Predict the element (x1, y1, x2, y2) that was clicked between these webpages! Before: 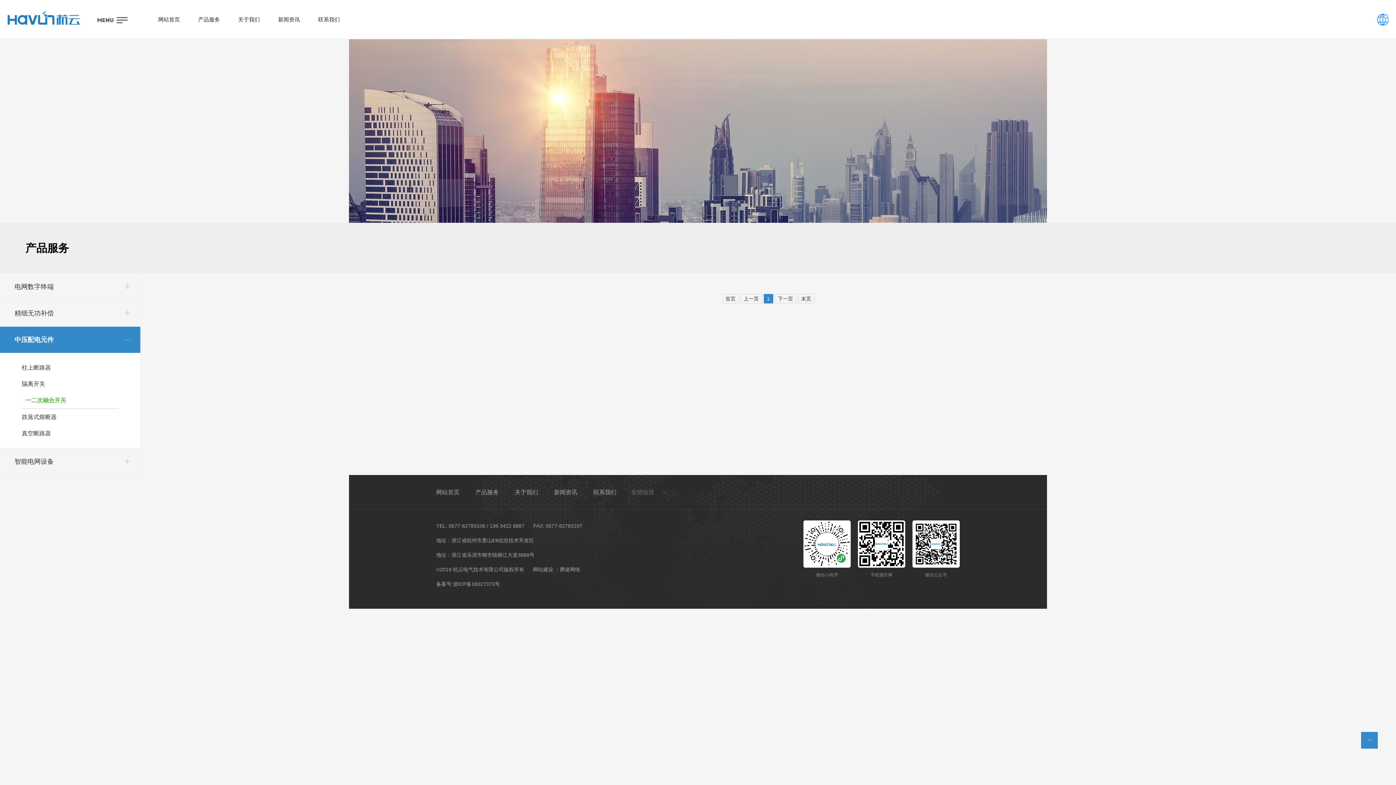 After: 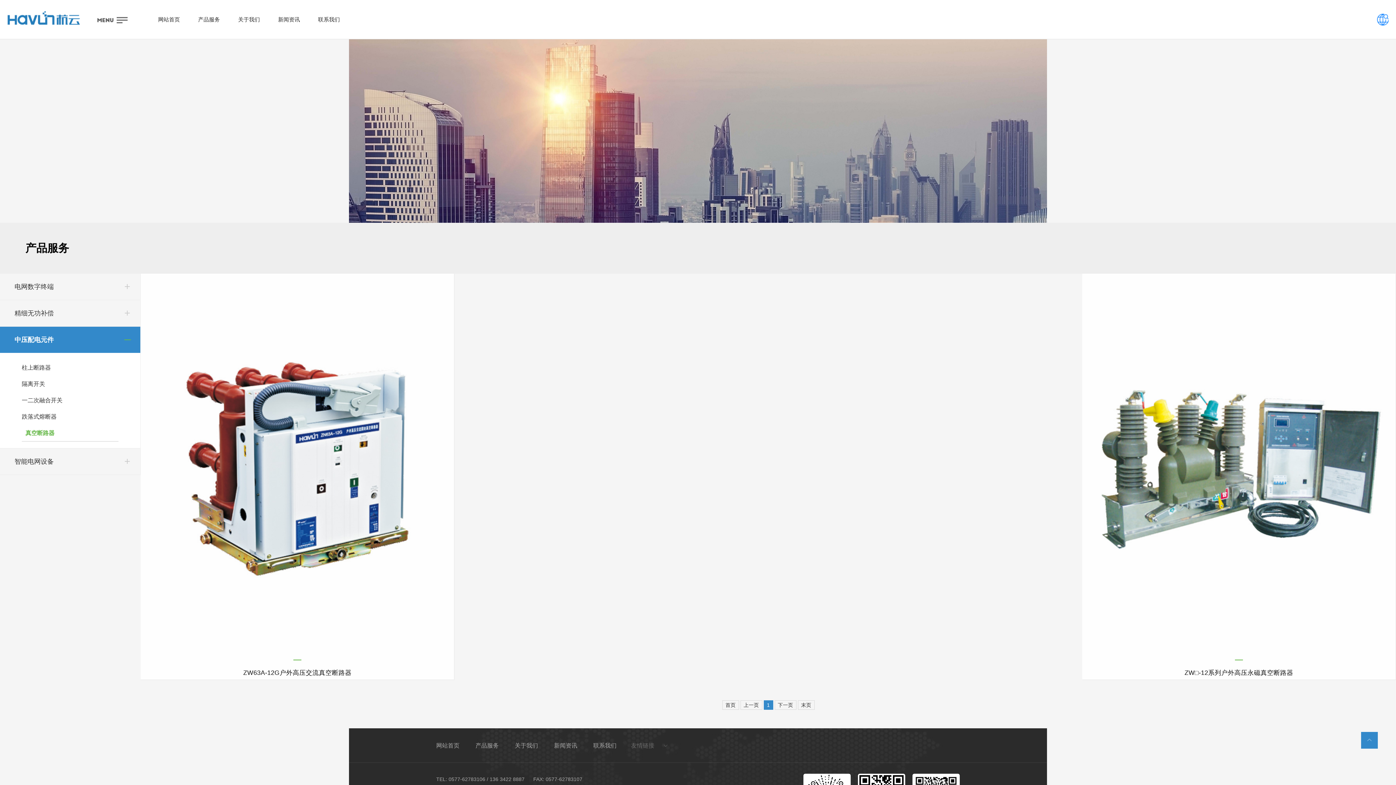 Action: label: 真空断路器 bbox: (21, 425, 118, 441)